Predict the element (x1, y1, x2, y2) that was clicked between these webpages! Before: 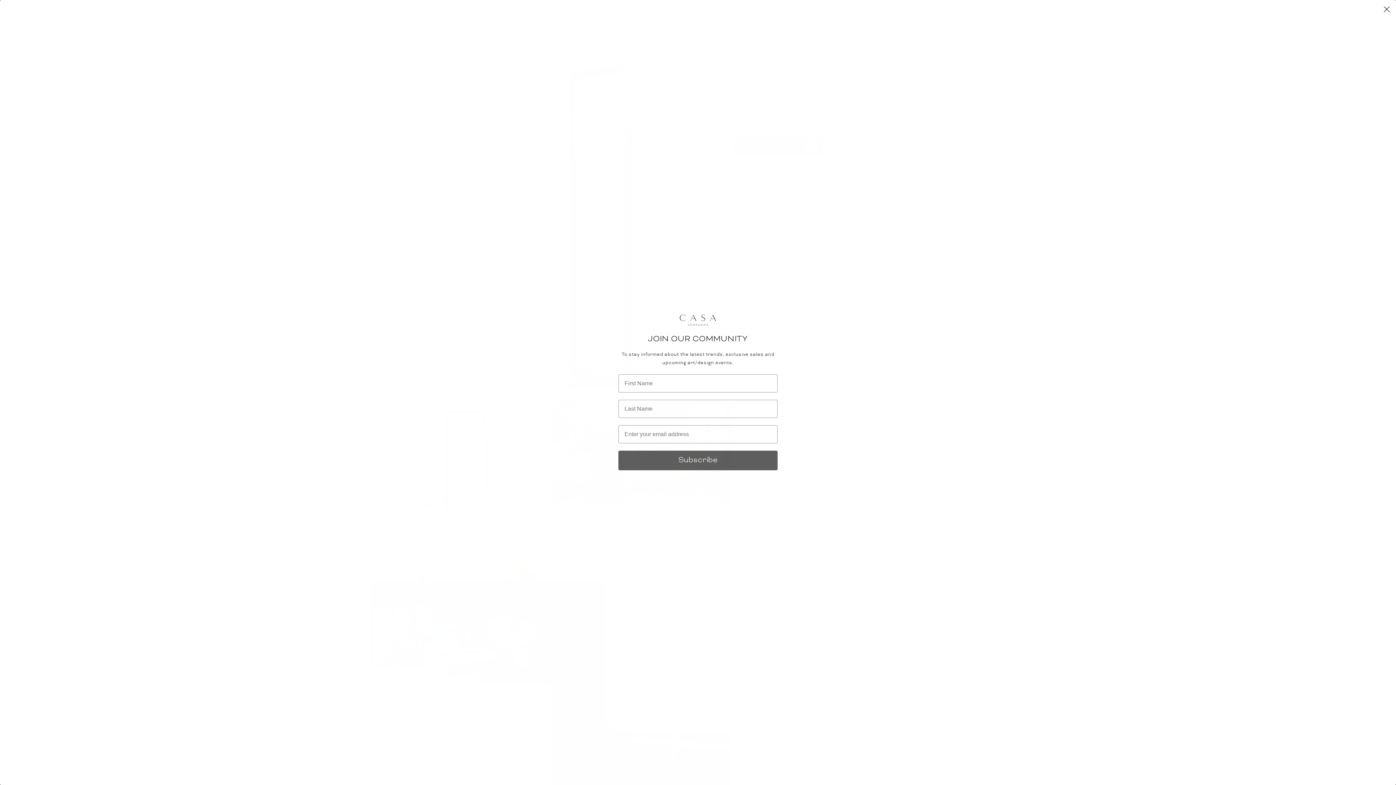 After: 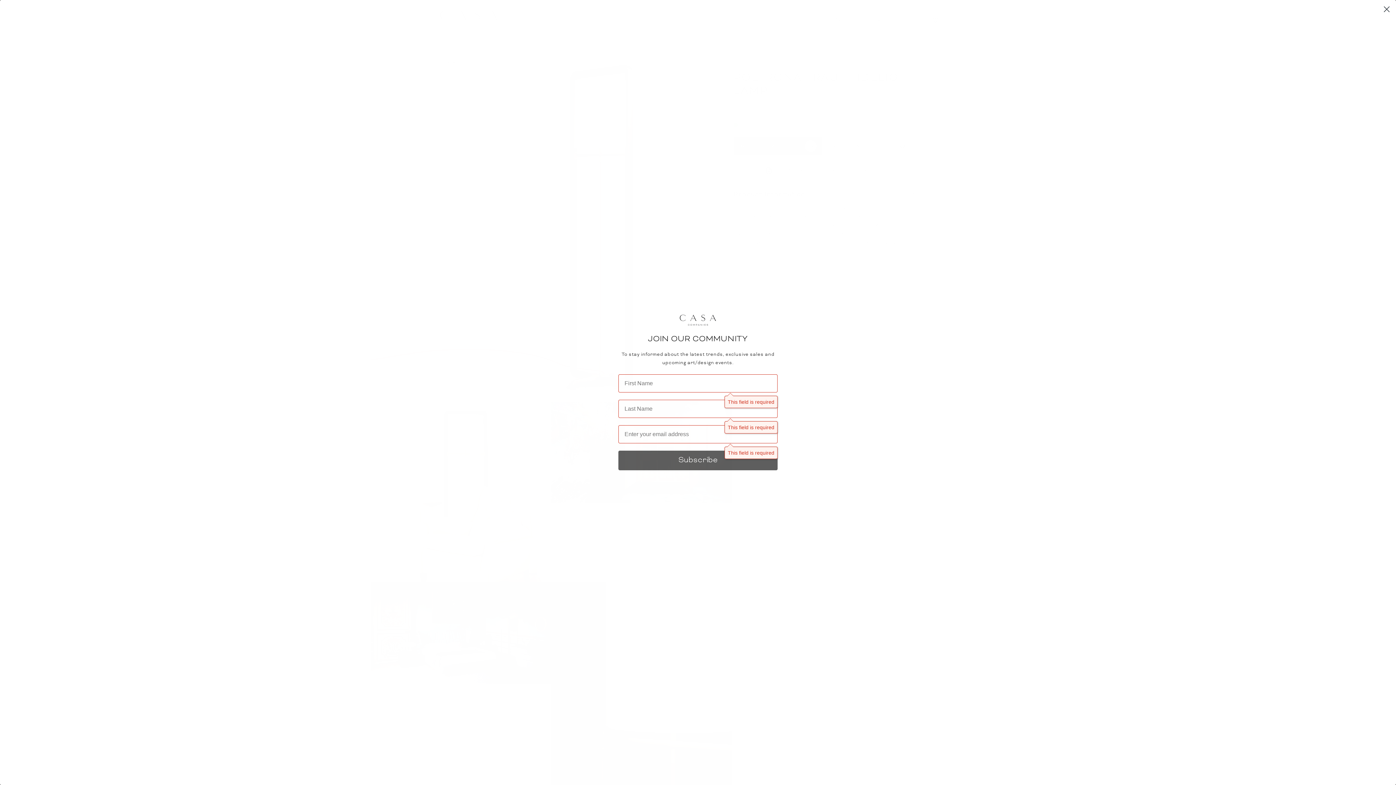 Action: label: Subscribe bbox: (618, 450, 777, 470)